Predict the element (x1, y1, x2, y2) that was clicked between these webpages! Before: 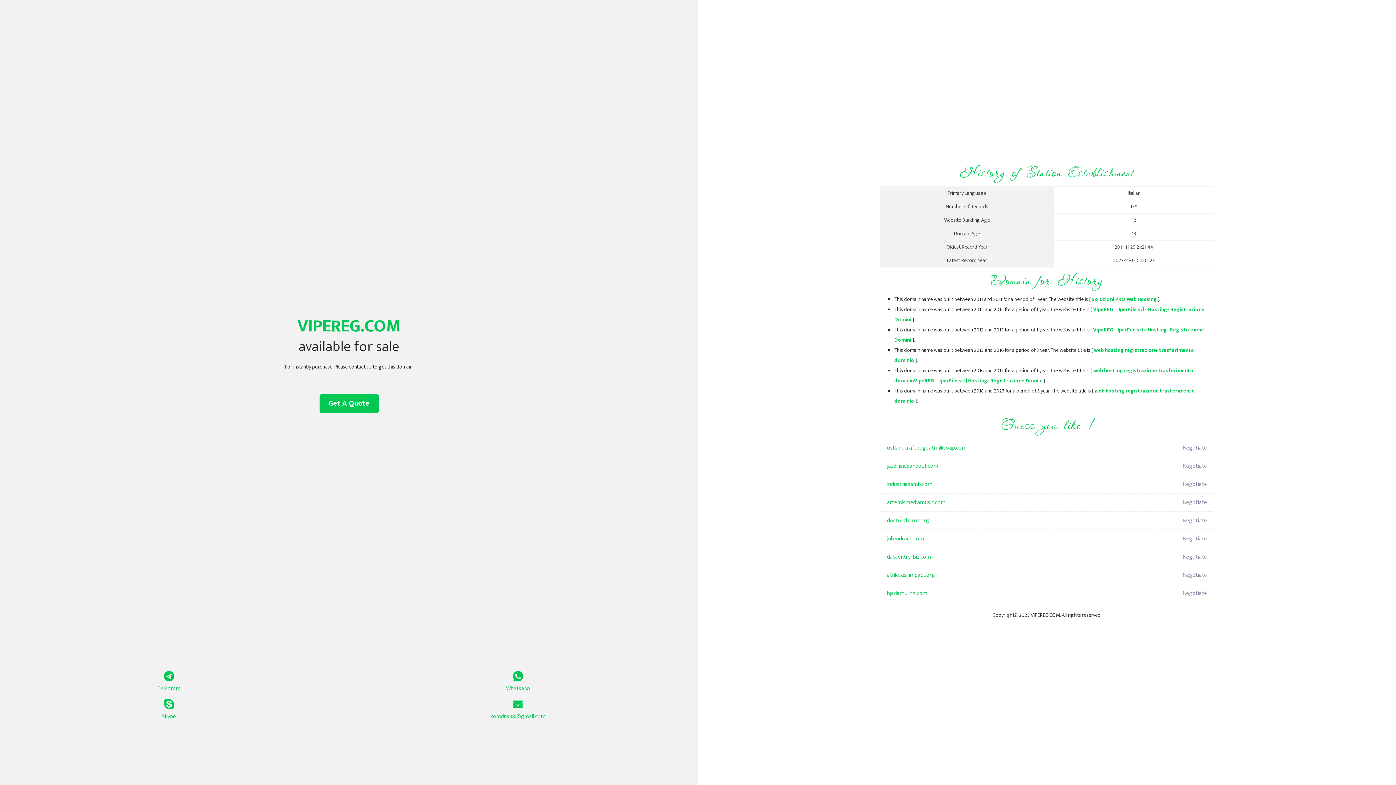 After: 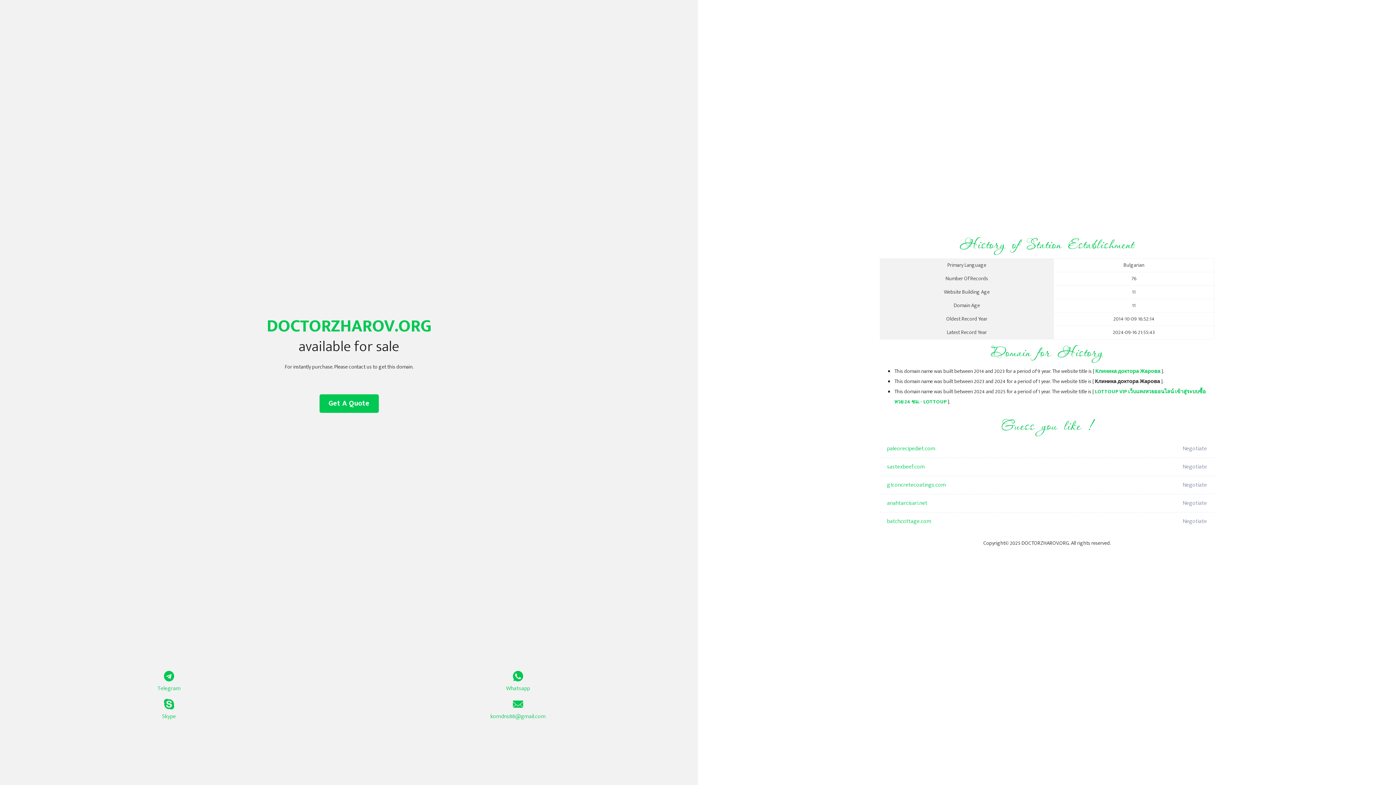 Action: label: doctorzharov.org bbox: (887, 512, 1098, 530)